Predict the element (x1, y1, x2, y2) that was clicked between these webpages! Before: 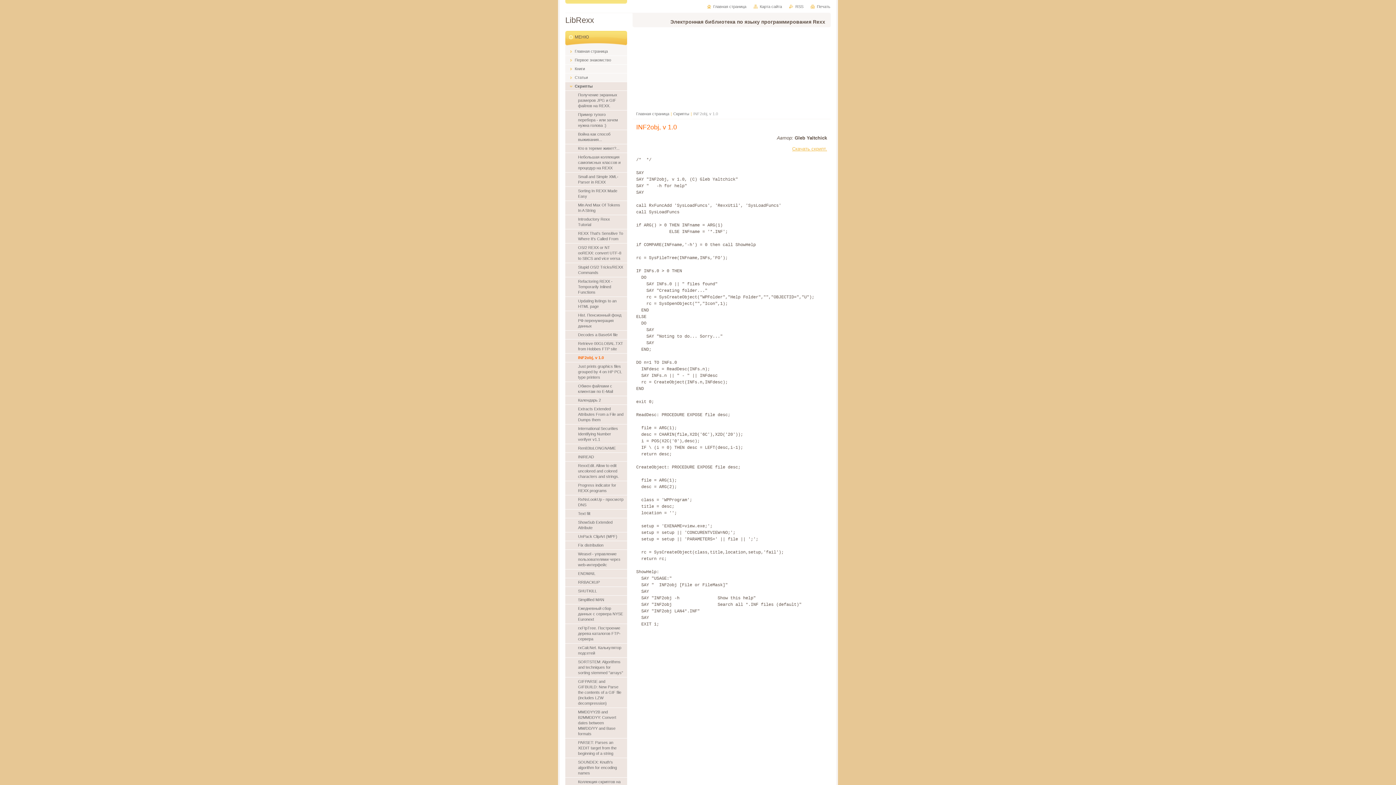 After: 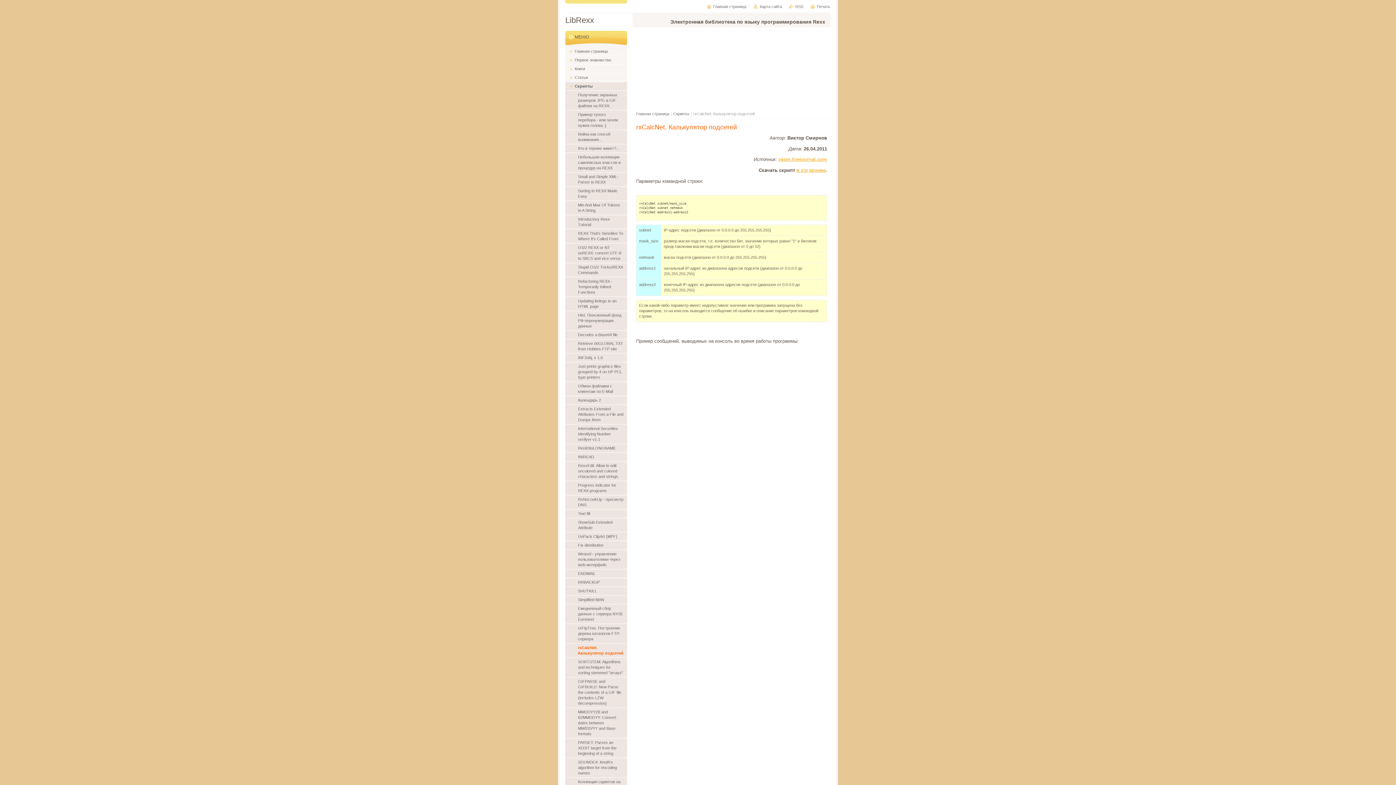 Action: label: rxCalcNet. Калькулятор подсетей bbox: (565, 643, 627, 658)